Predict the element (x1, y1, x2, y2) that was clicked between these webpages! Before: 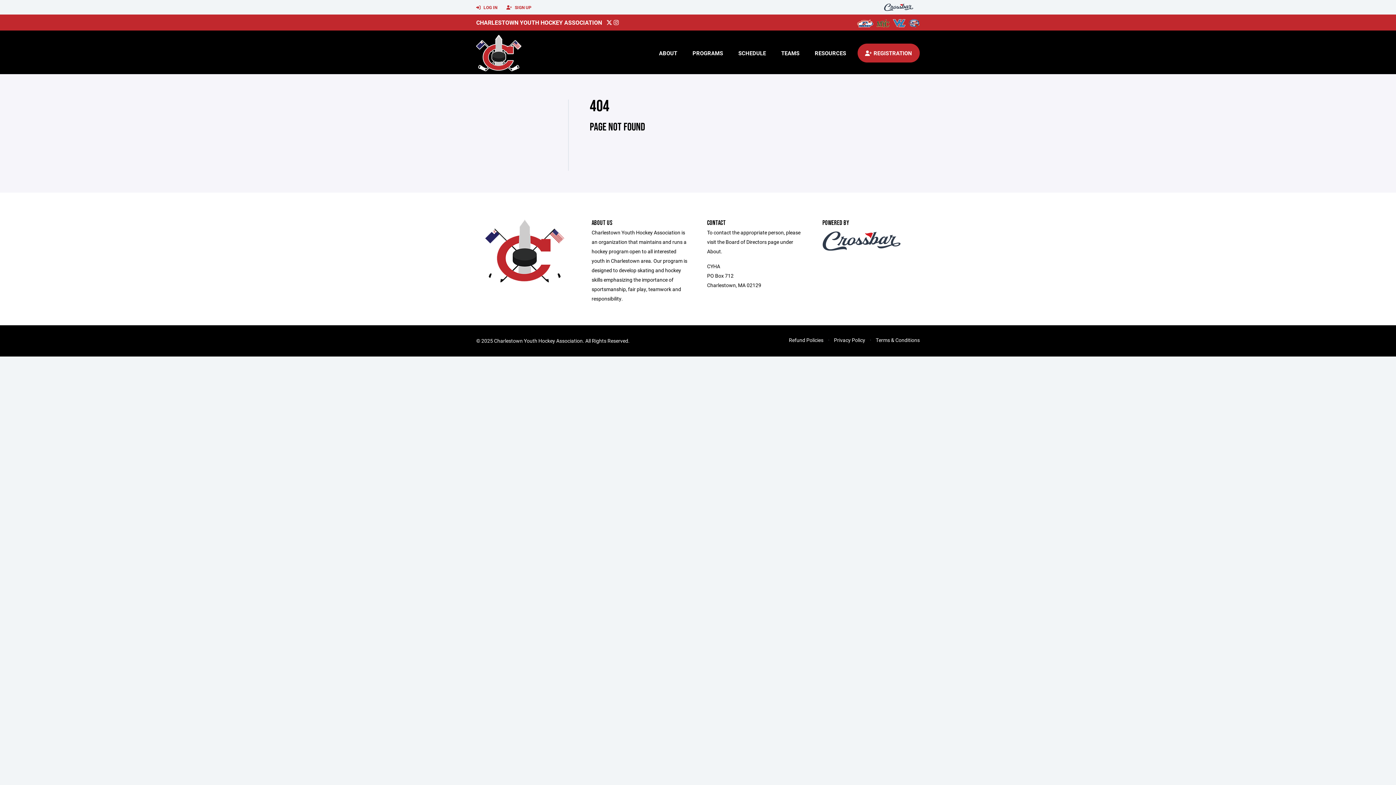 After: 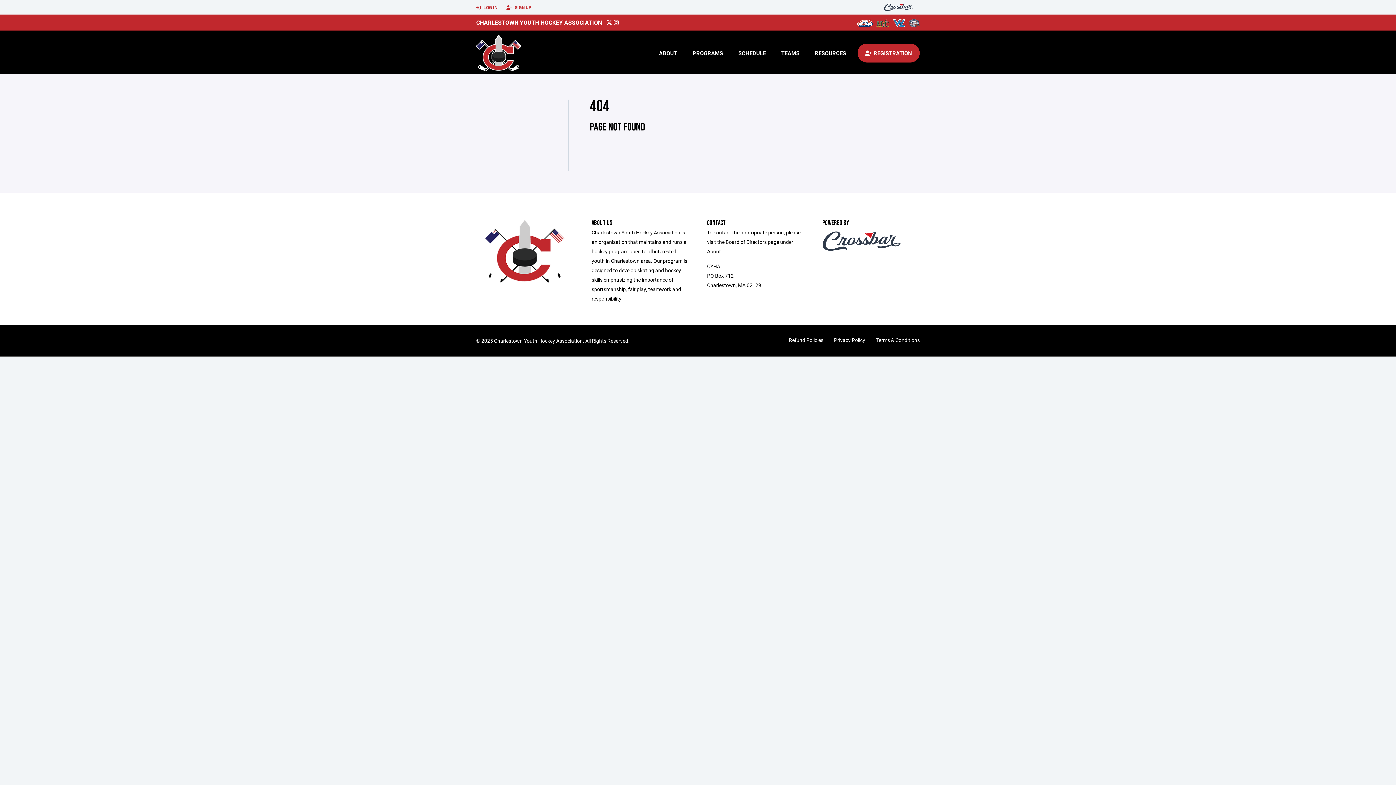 Action: bbox: (907, 18, 920, 26)